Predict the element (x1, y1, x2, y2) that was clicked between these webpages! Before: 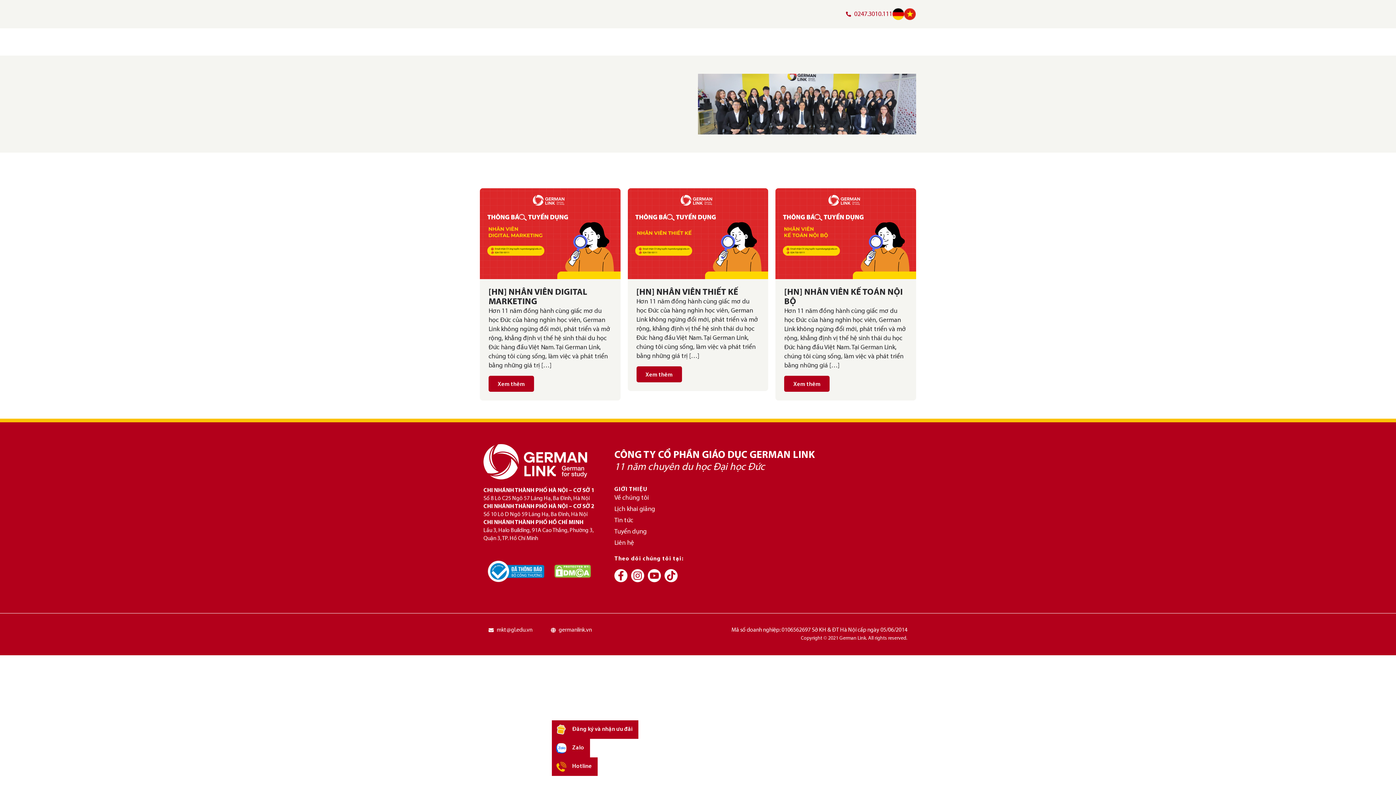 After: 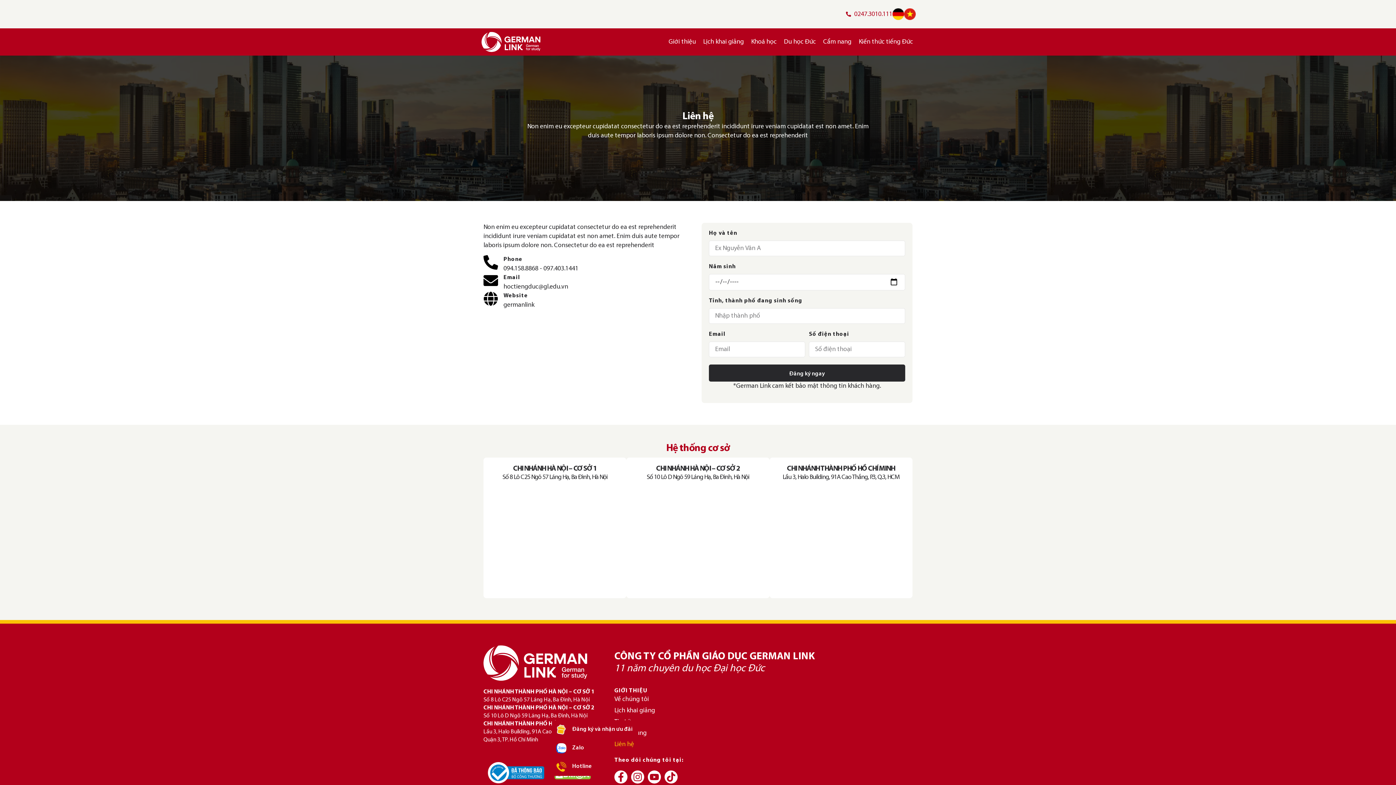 Action: label: Liên hệ bbox: (614, 537, 694, 548)